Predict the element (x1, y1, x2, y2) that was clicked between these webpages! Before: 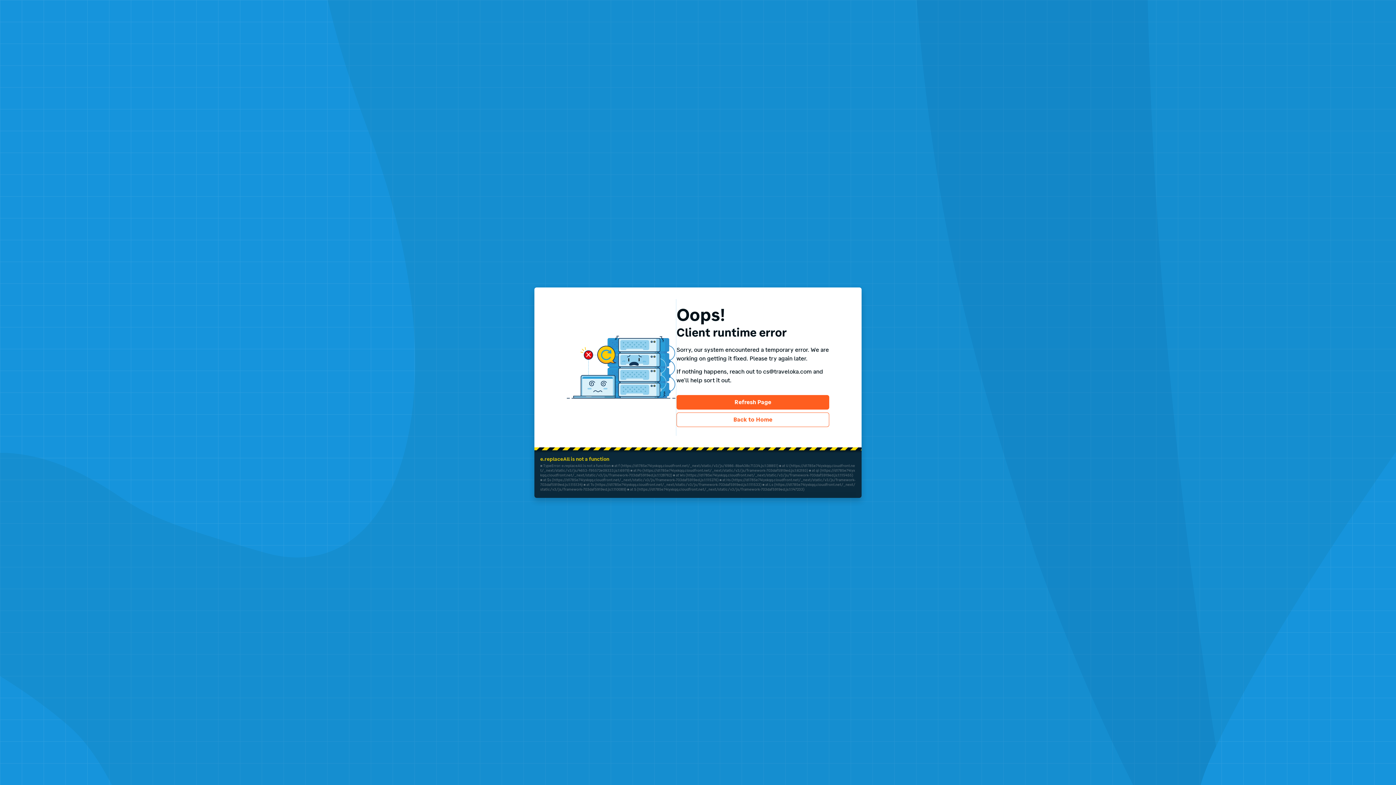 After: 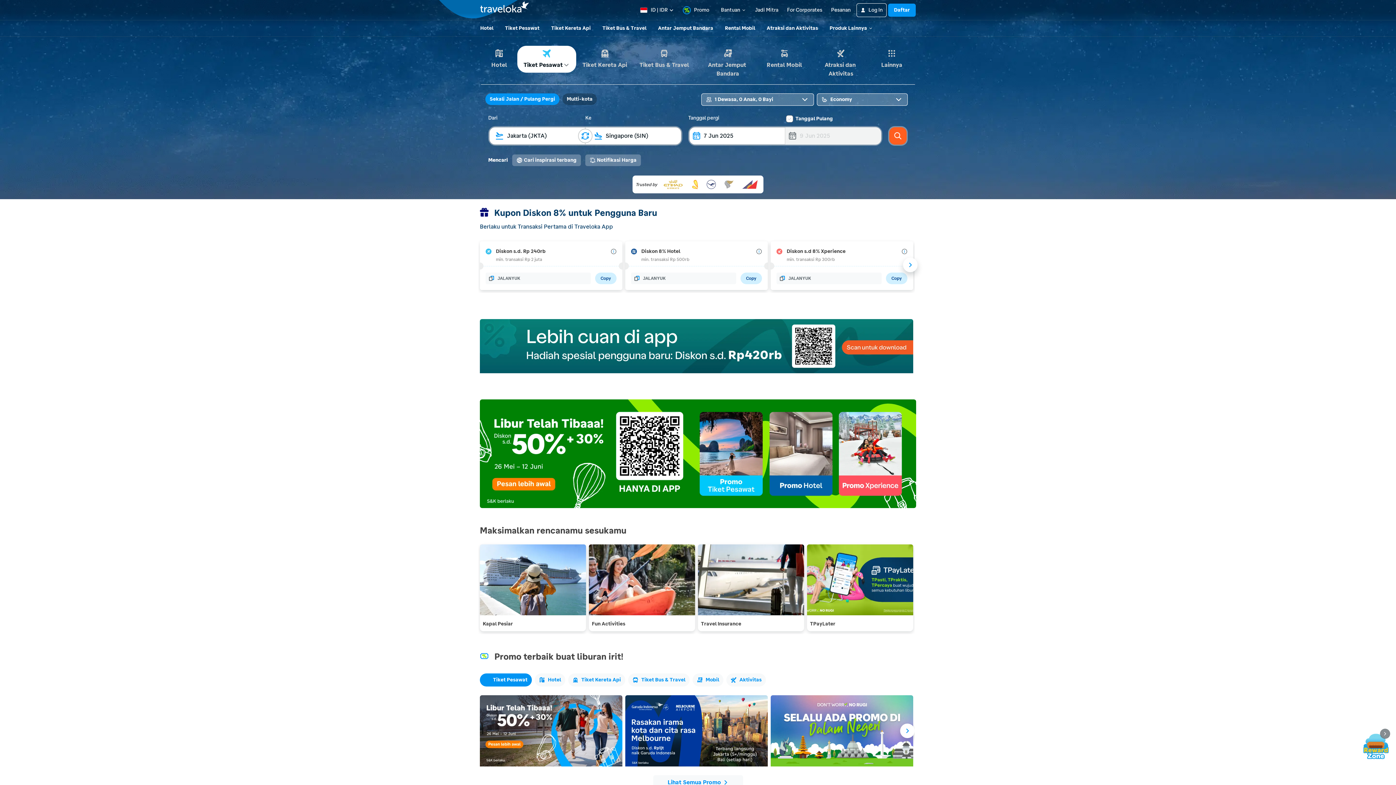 Action: bbox: (676, 412, 829, 427) label: Back to Home
Back to Home